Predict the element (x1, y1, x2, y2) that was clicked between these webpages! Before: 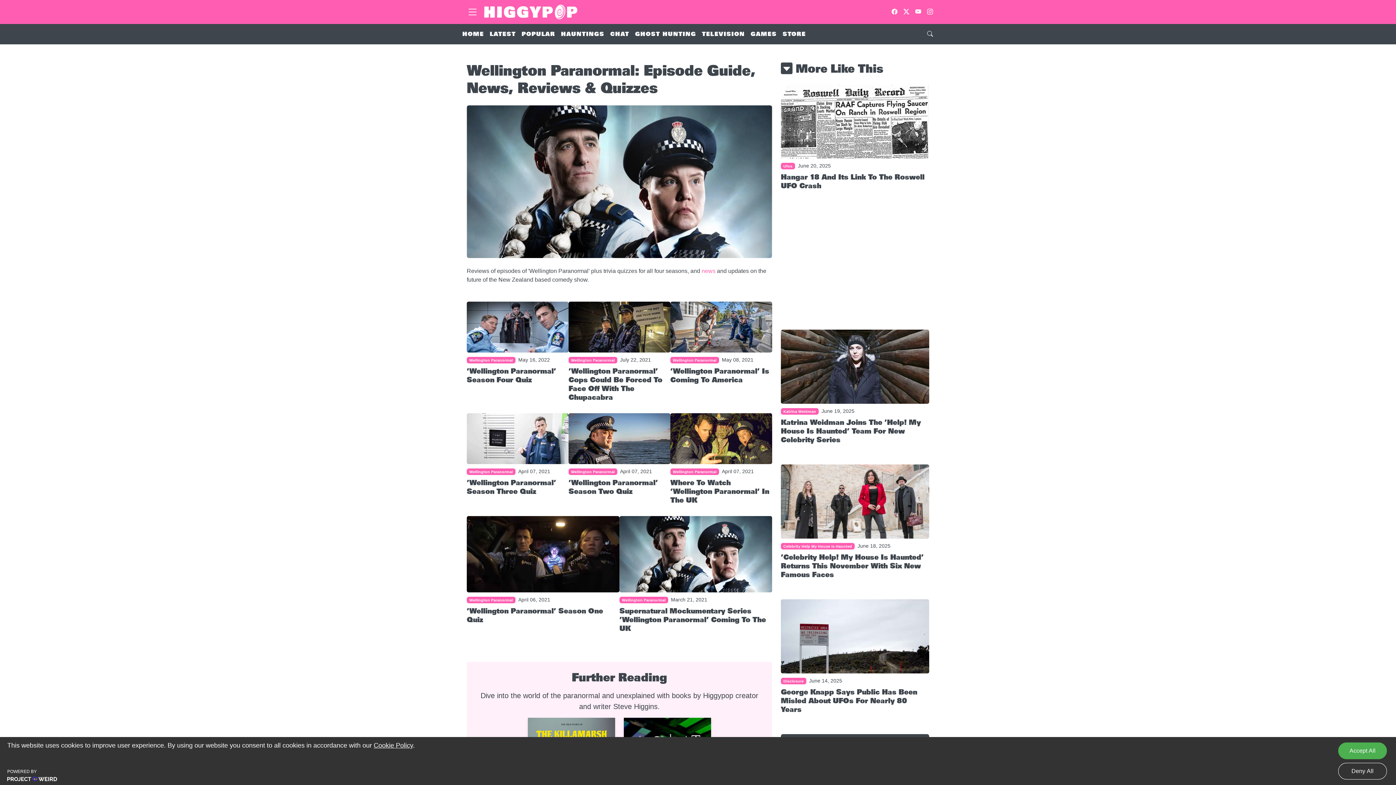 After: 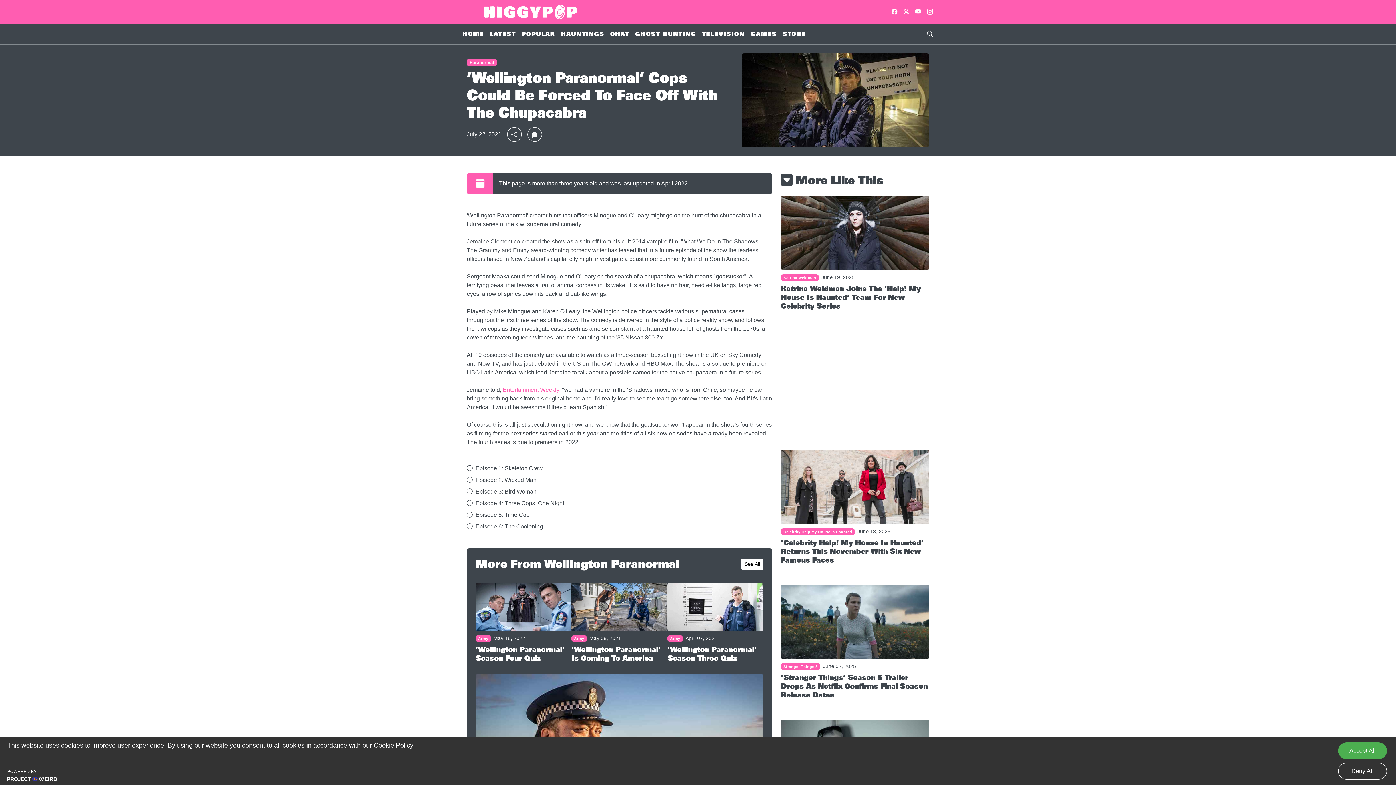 Action: bbox: (568, 366, 662, 402) label: 'Wellington Paranormal' Cops Could Be Forced To Face Off With The Chupacabra